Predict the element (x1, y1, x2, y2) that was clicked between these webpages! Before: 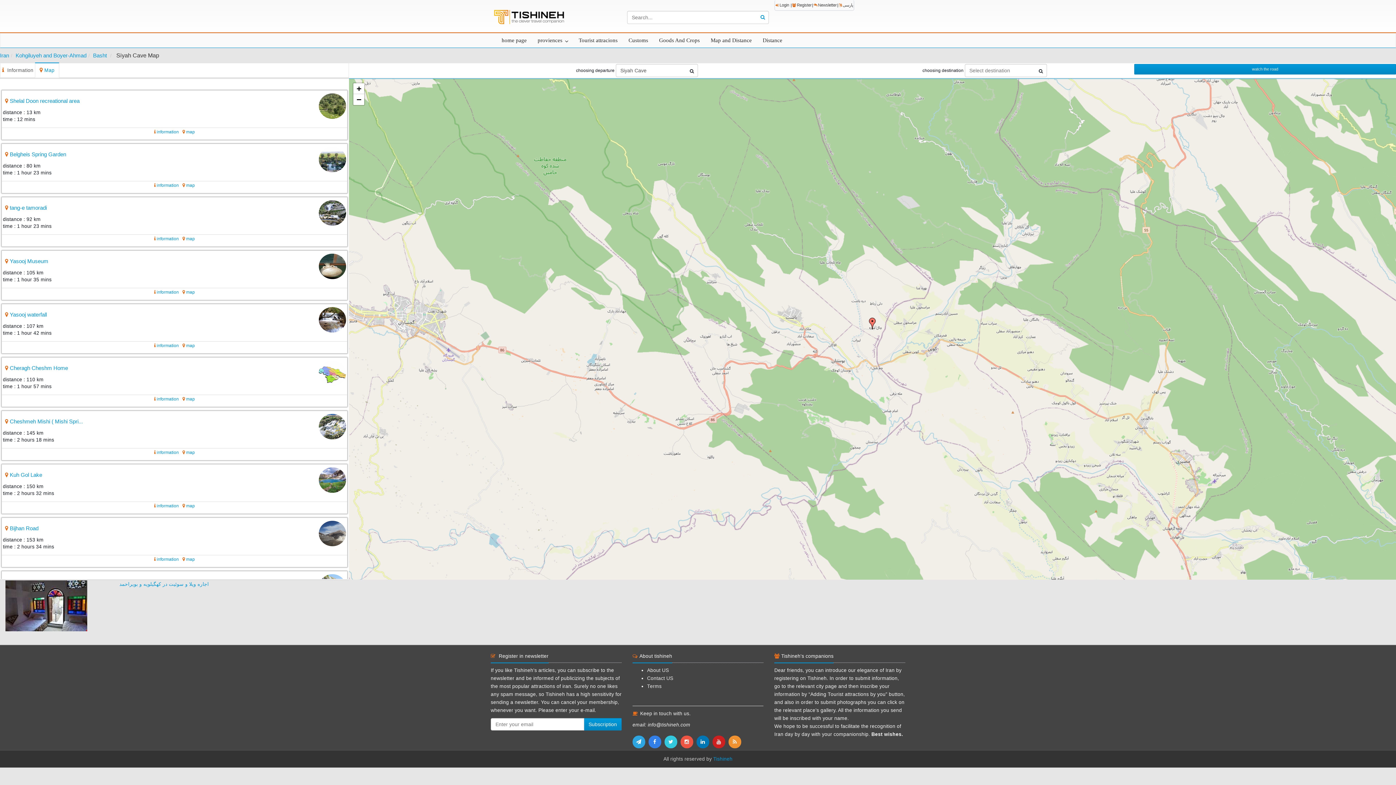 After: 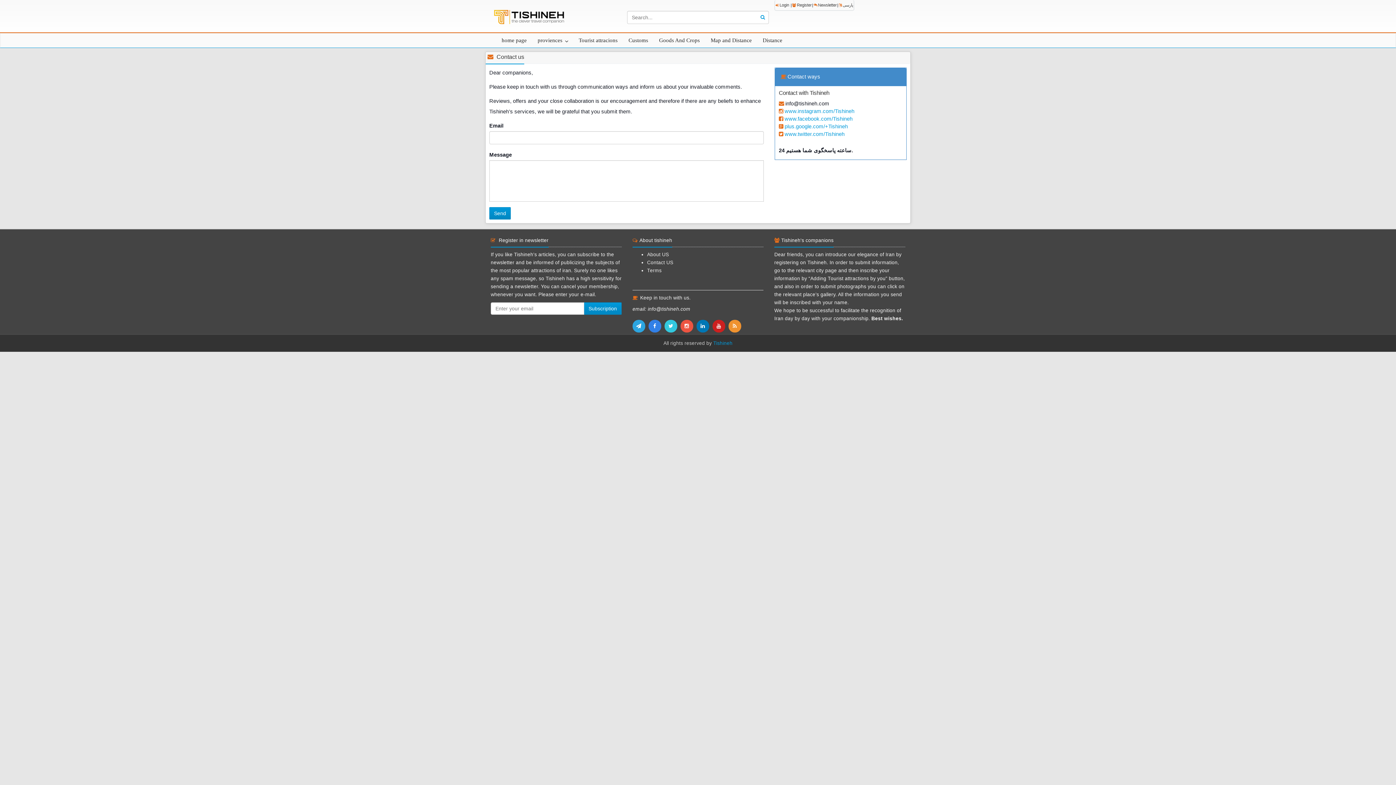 Action: label: Contact US bbox: (647, 675, 673, 681)